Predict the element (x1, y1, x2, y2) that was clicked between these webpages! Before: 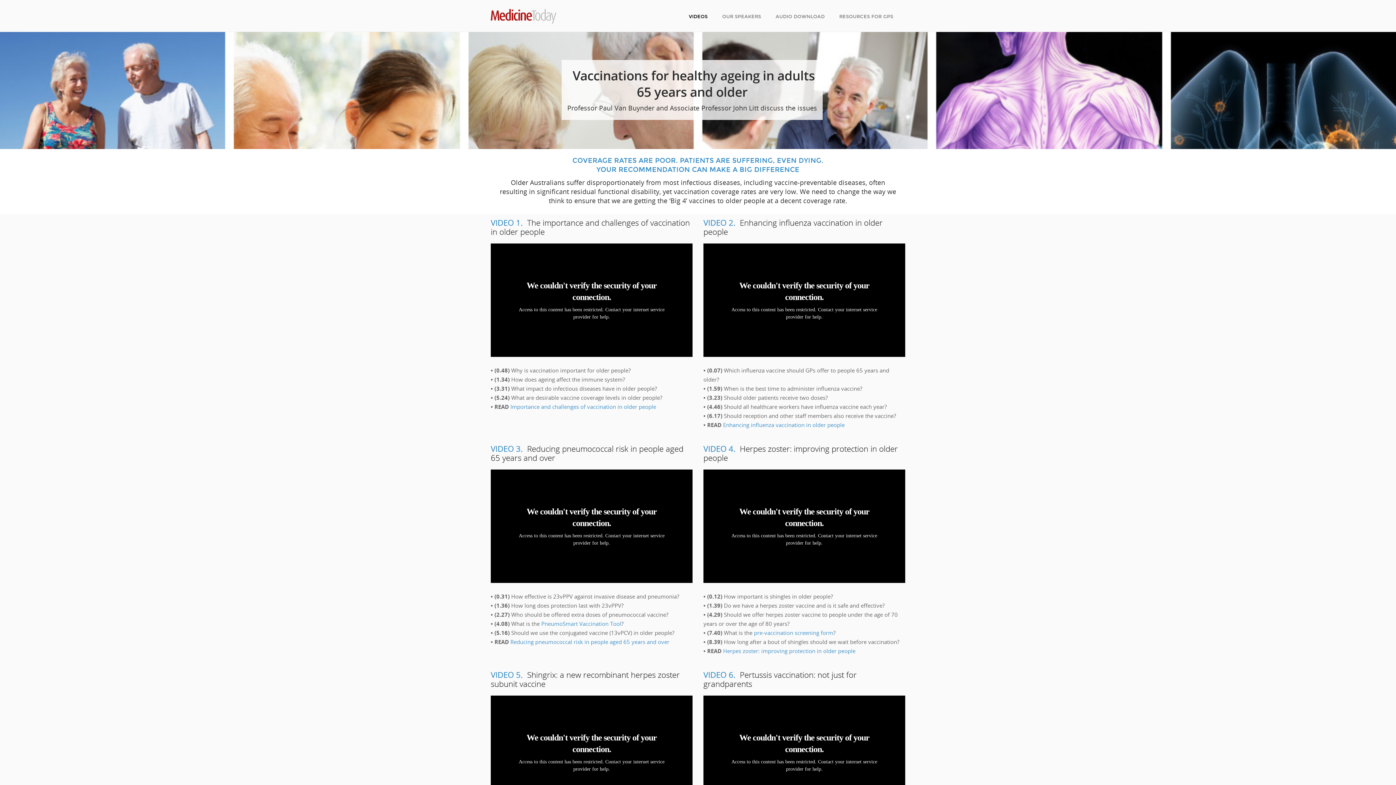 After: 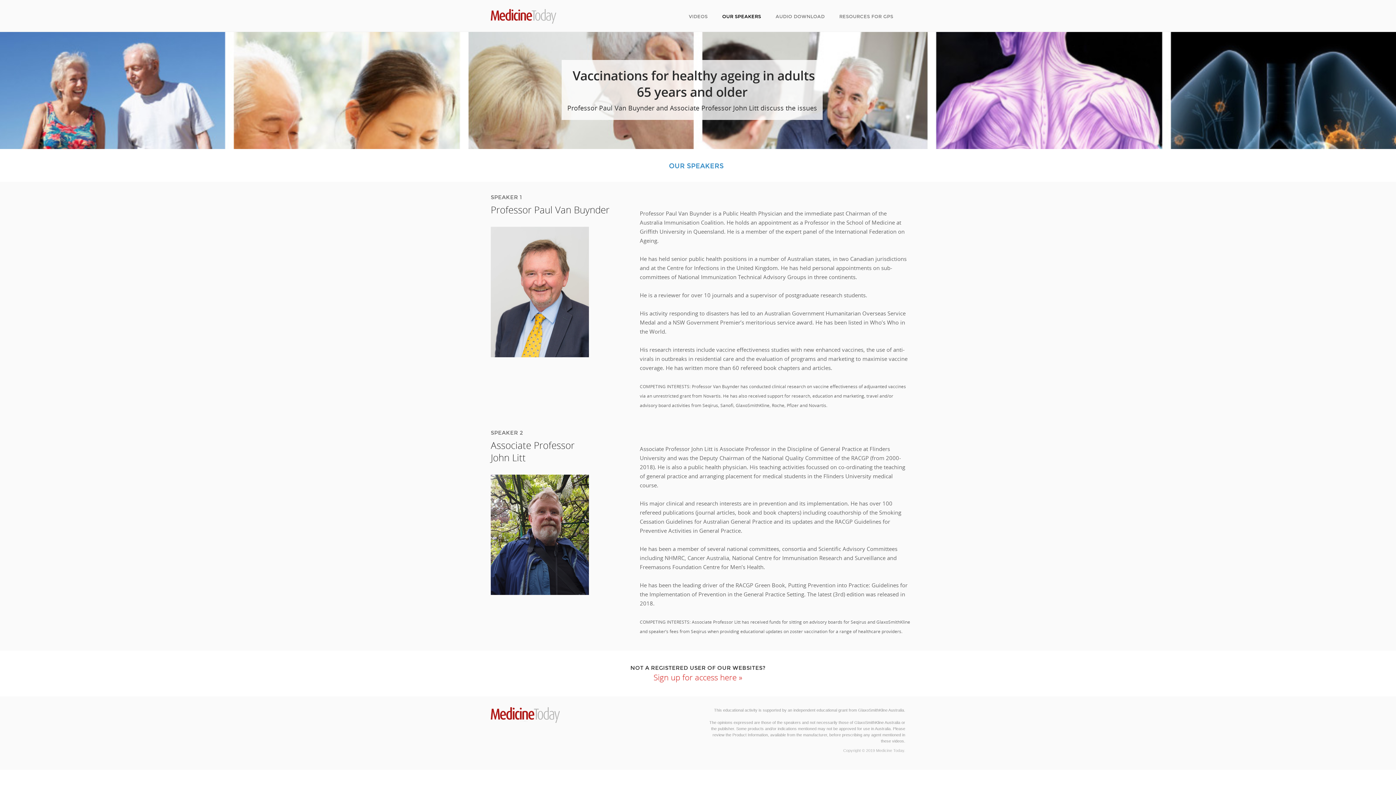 Action: label: OUR SPEAKERS bbox: (722, 12, 768, 20)